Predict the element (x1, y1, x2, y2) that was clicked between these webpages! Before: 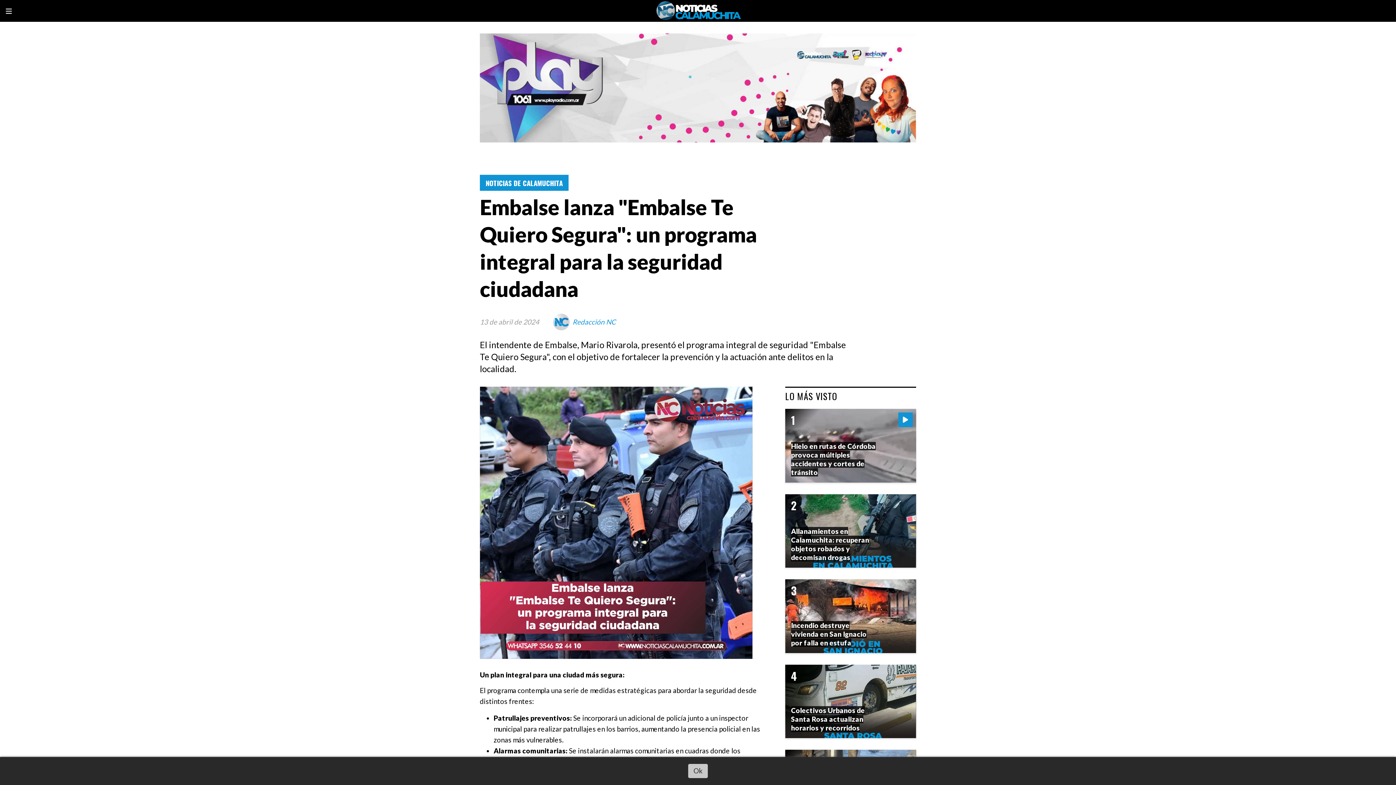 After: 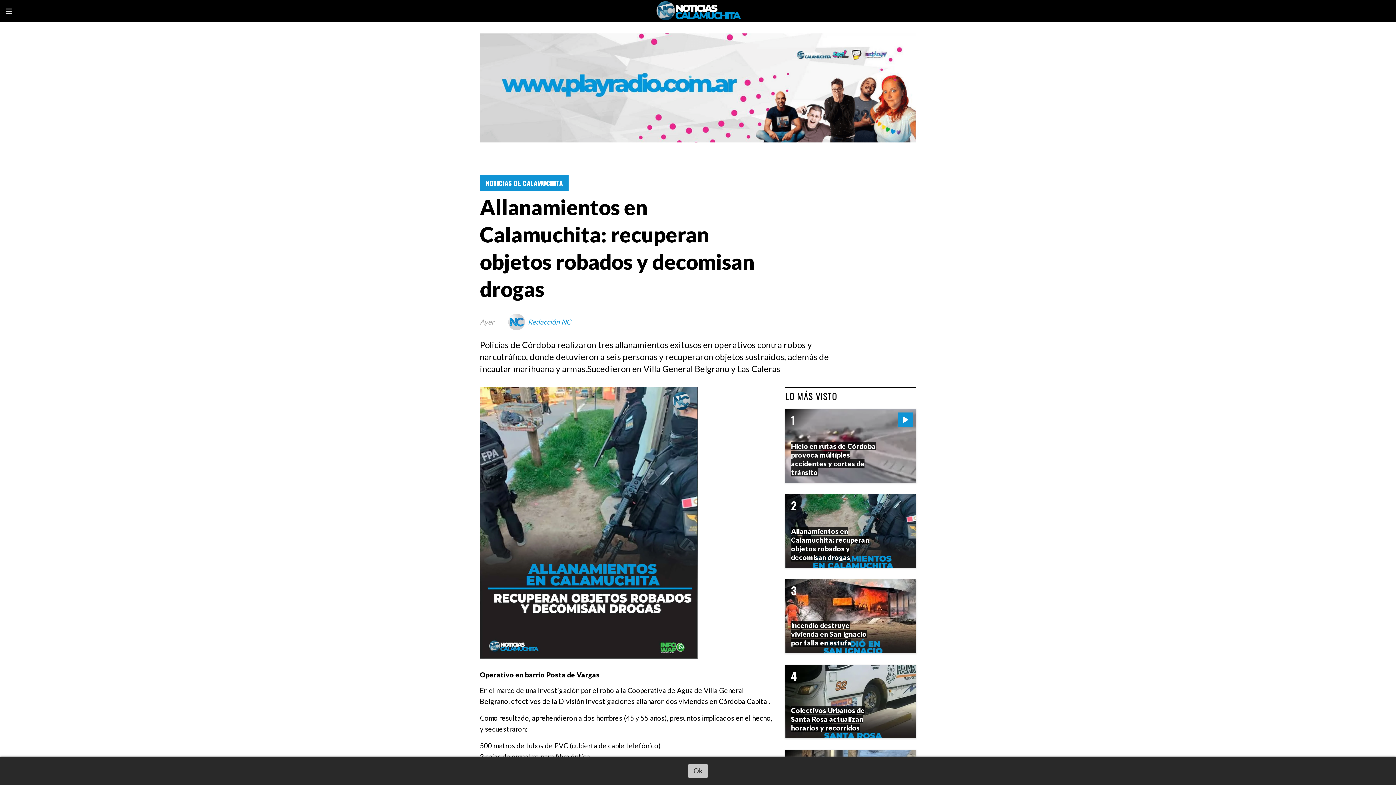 Action: label: Allanamientos en Calamuchita: recuperan objetos robados y decomisan drogas bbox: (791, 527, 869, 561)